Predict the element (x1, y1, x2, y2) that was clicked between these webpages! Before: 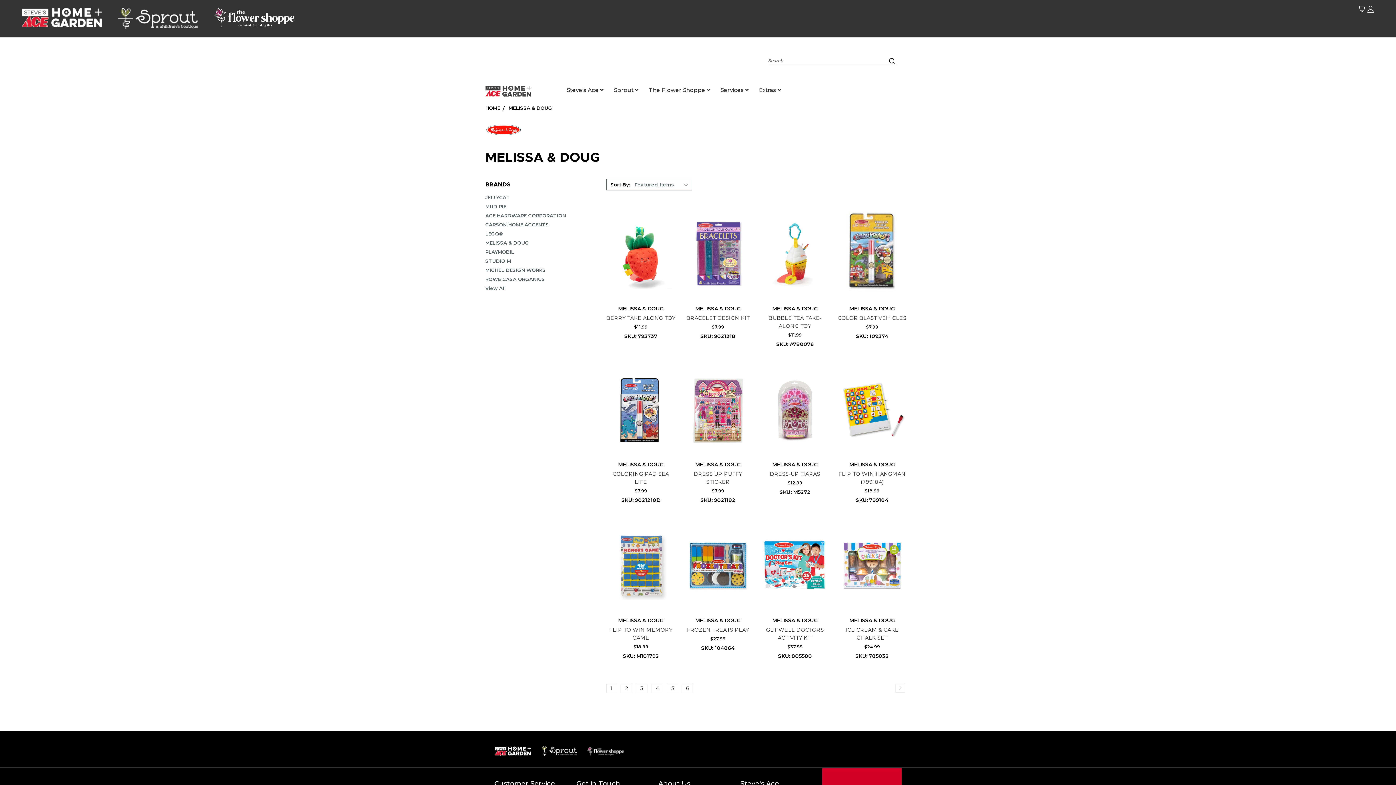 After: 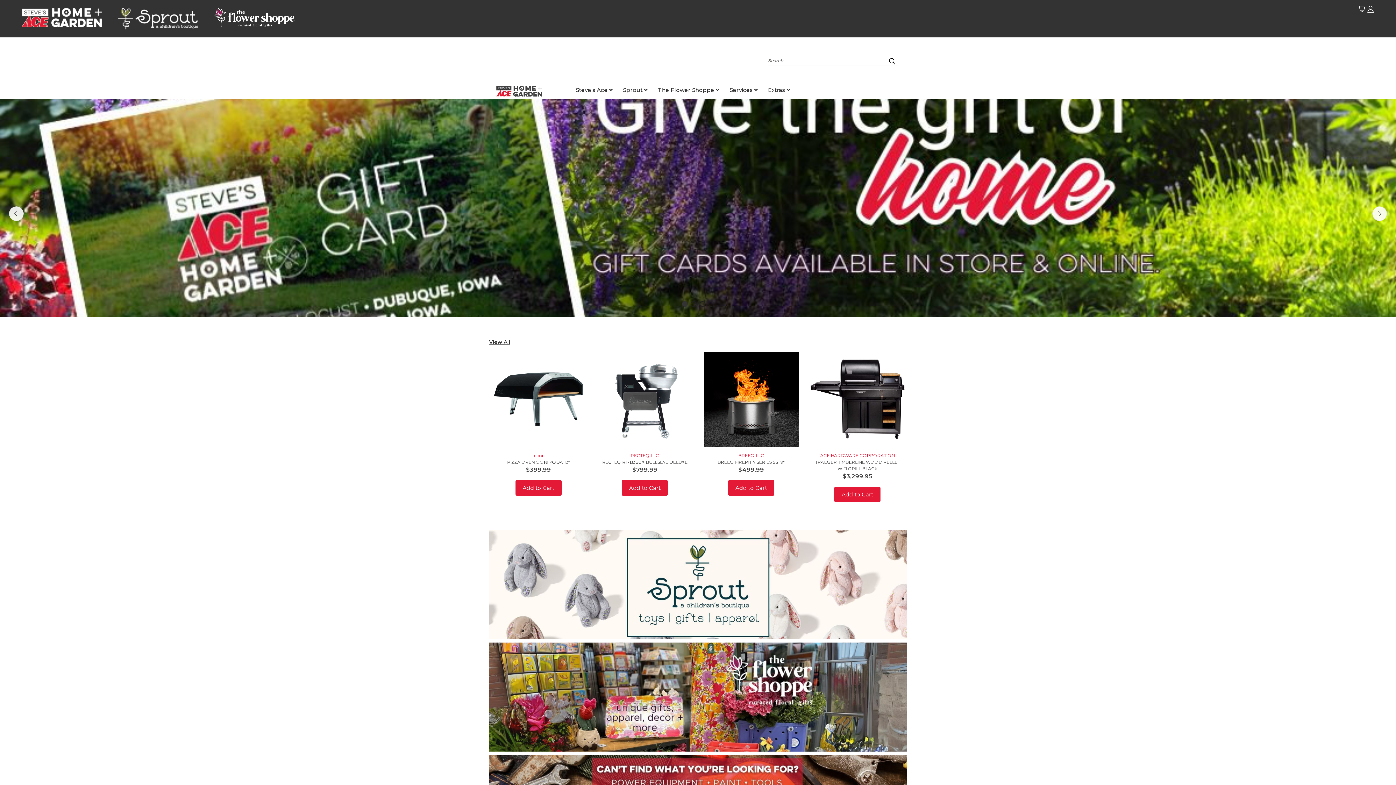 Action: bbox: (485, 83, 531, 97)